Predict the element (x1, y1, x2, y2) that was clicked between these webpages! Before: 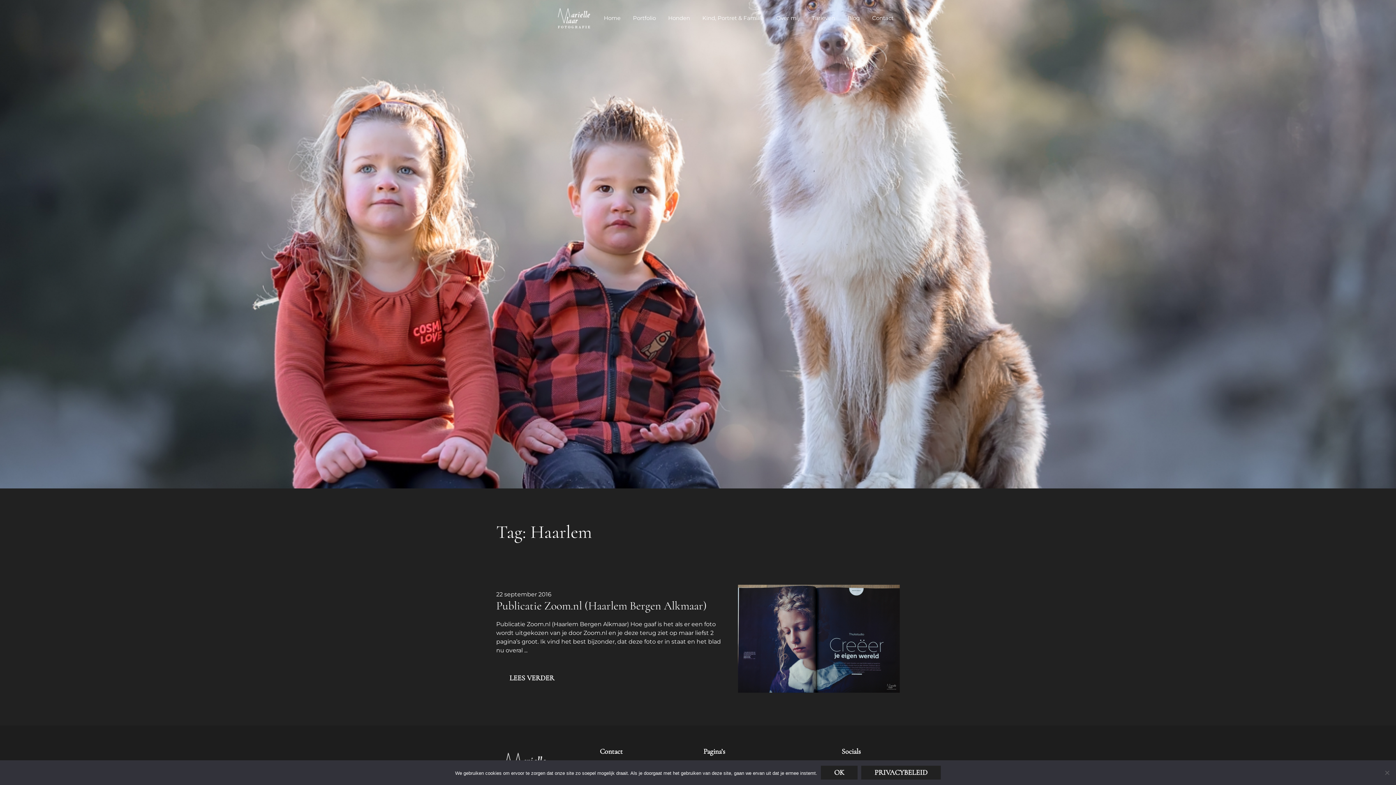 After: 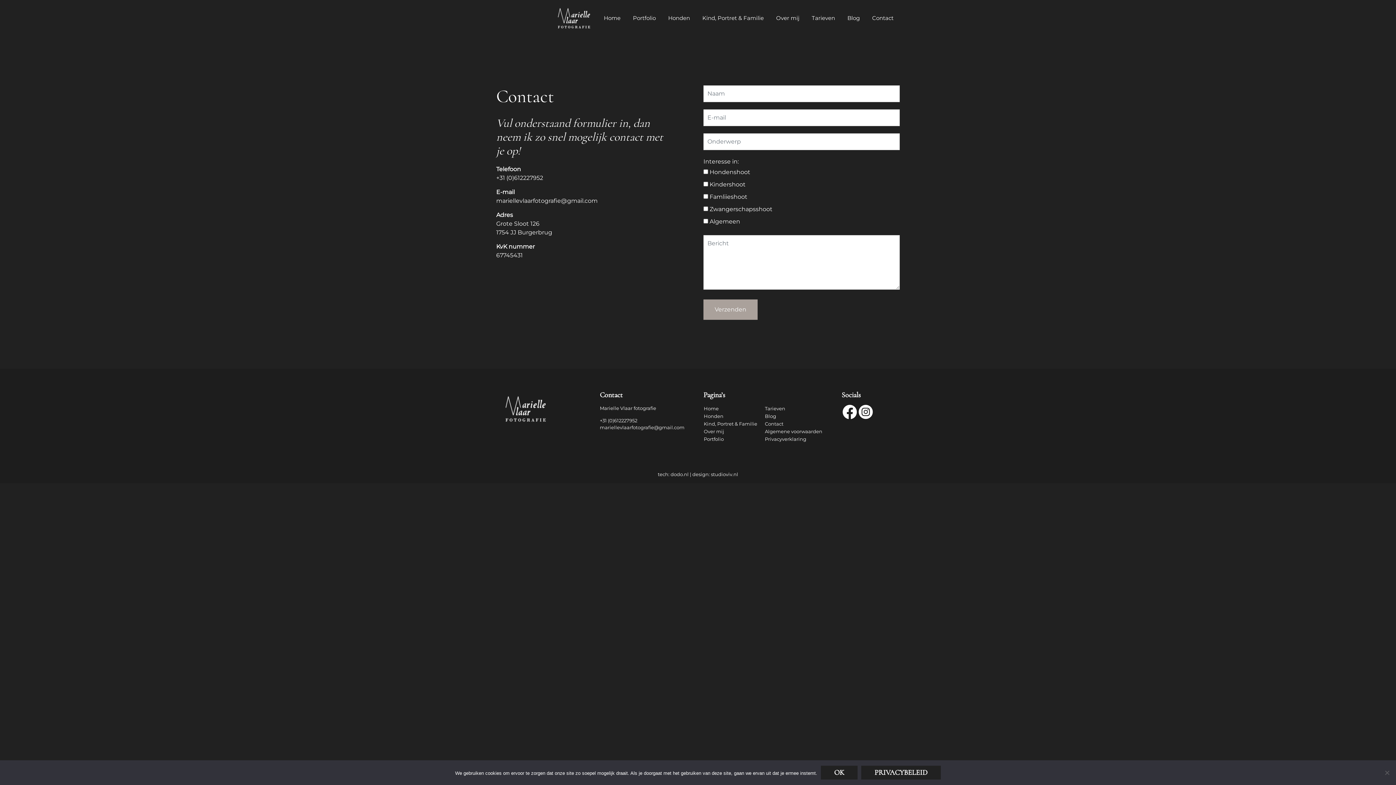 Action: bbox: (866, 10, 900, 25) label: Contact